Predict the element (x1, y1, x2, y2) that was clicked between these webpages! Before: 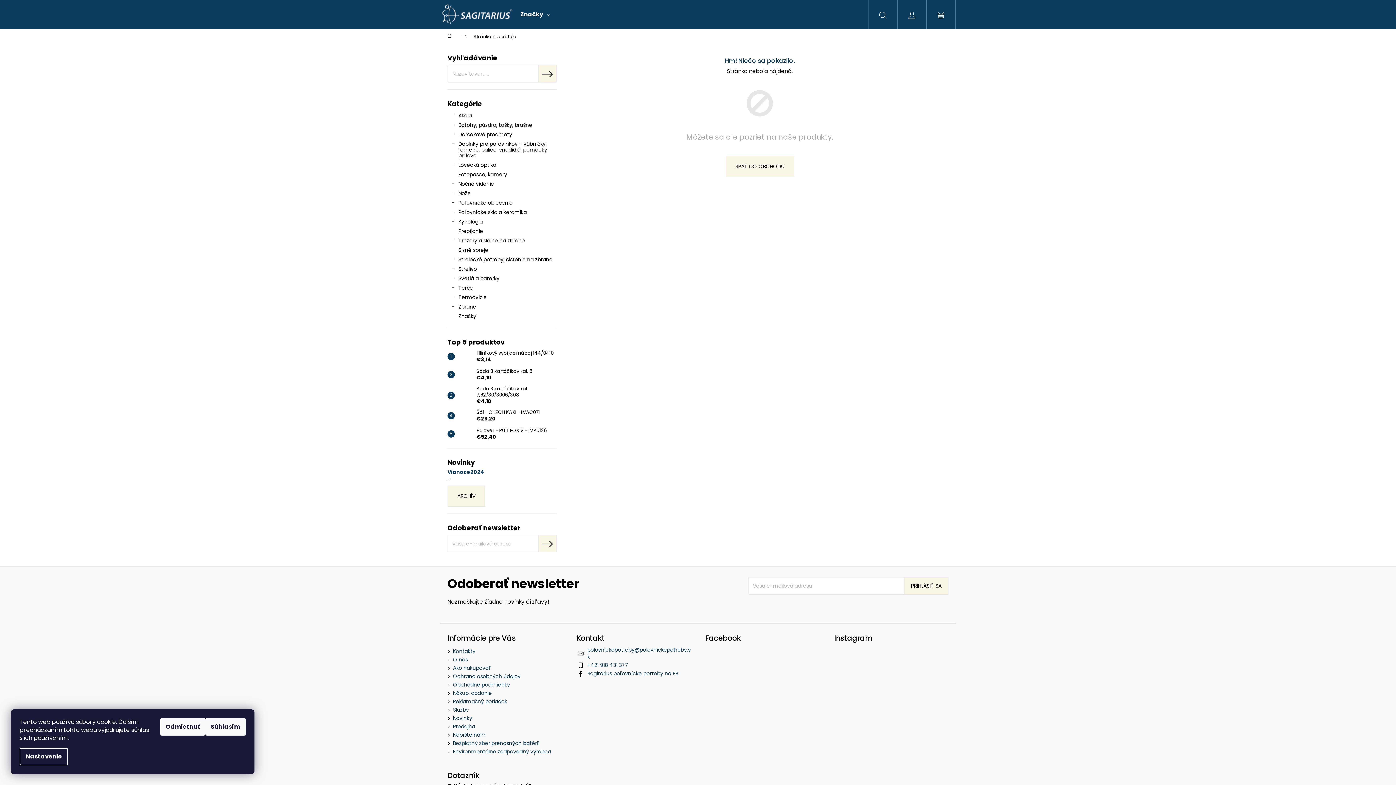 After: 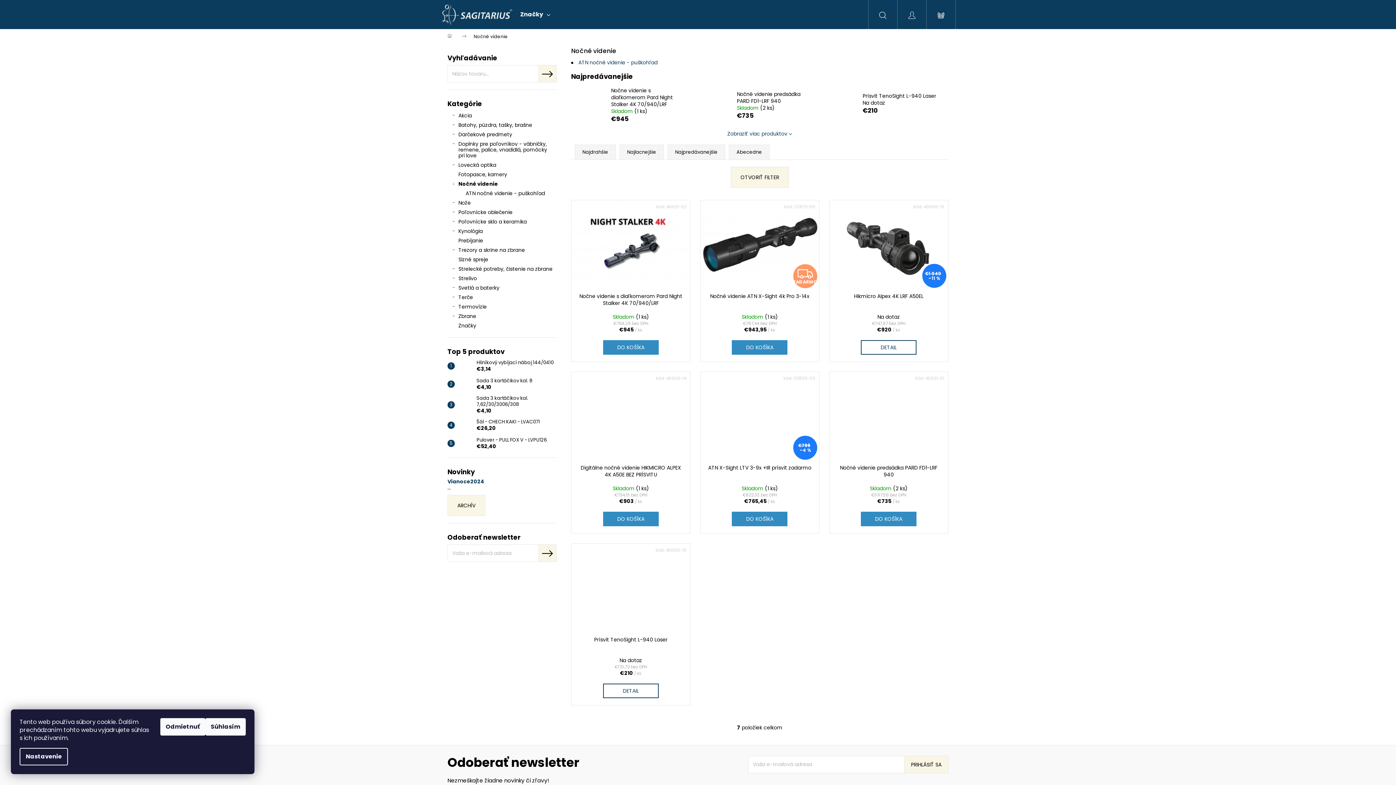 Action: bbox: (447, 179, 556, 188) label: Nočné videnie
 